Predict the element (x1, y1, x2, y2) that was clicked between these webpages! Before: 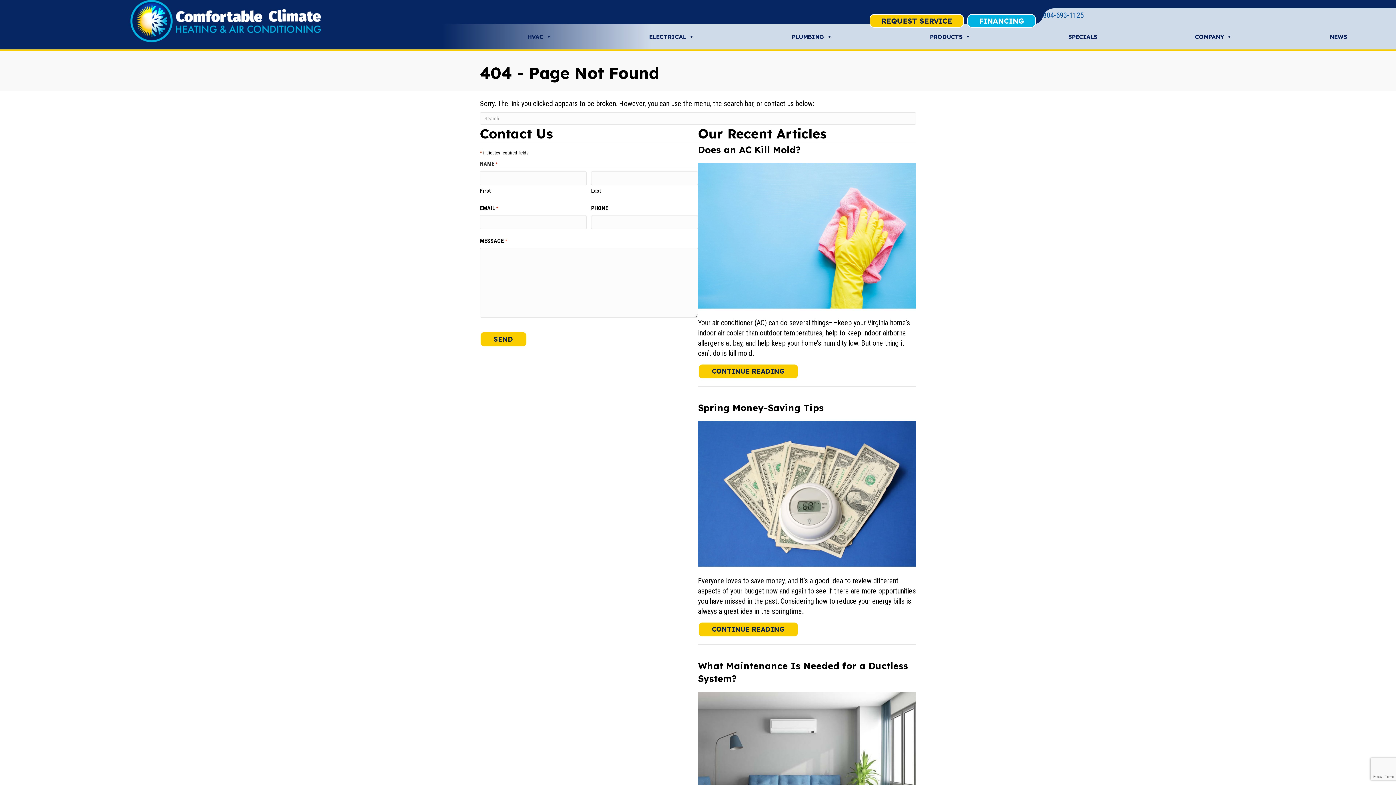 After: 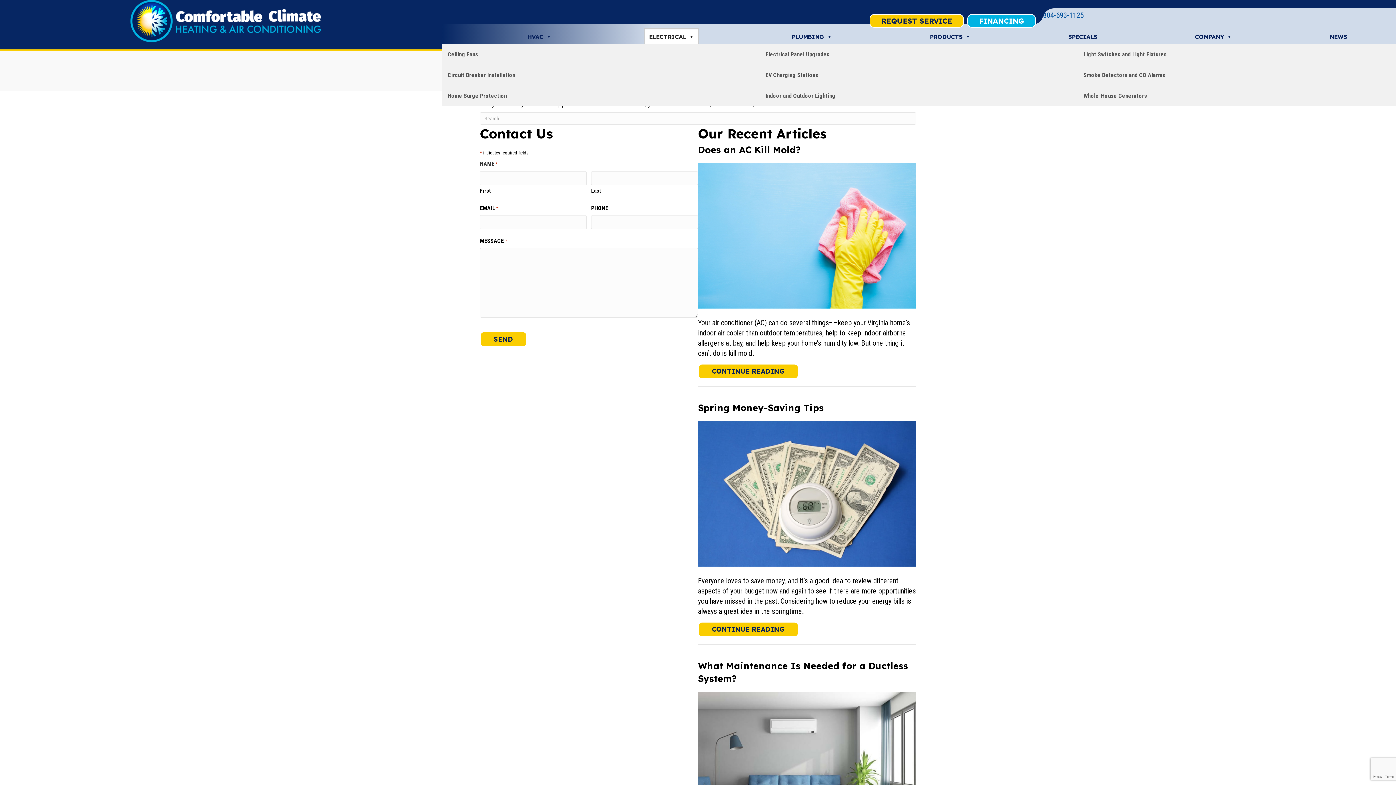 Action: label: ELECTRICAL bbox: (645, 29, 697, 44)